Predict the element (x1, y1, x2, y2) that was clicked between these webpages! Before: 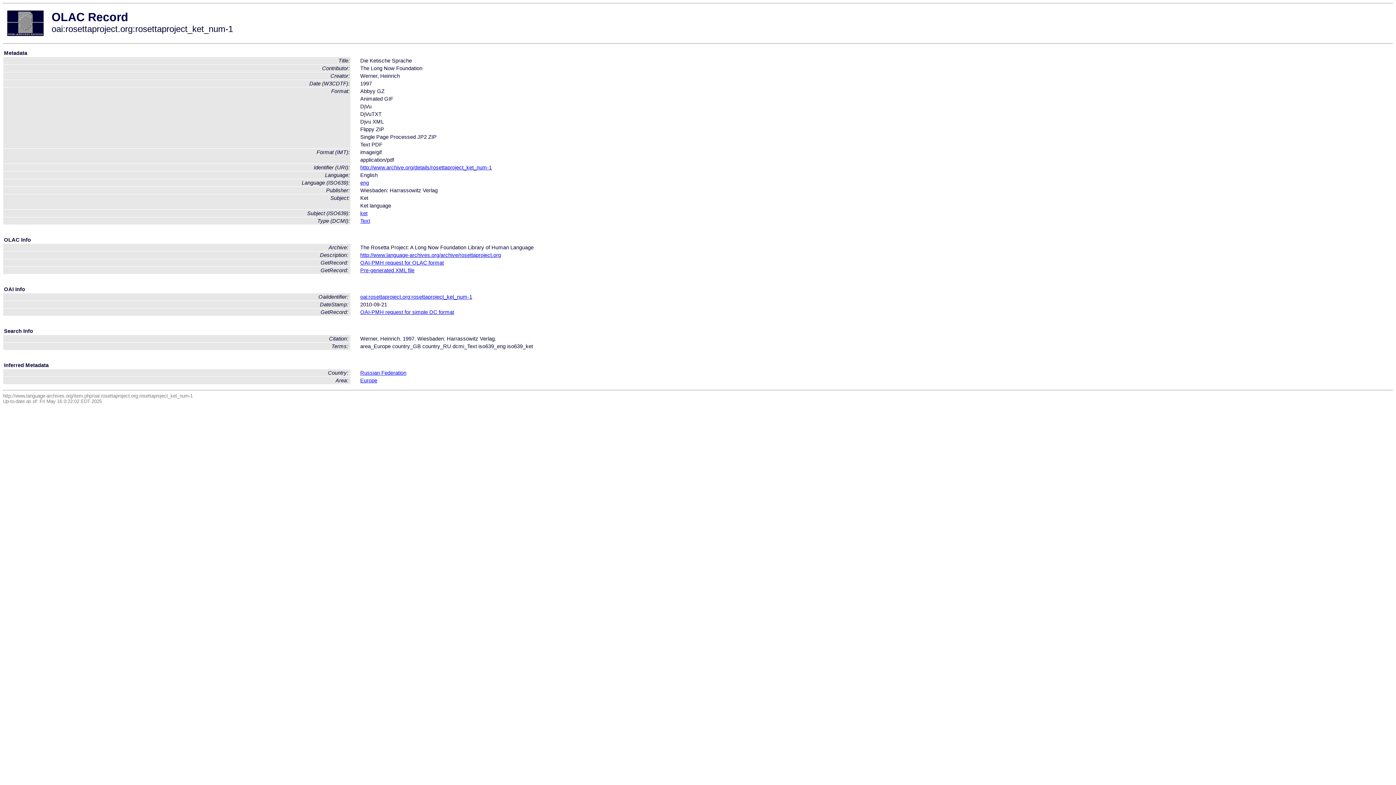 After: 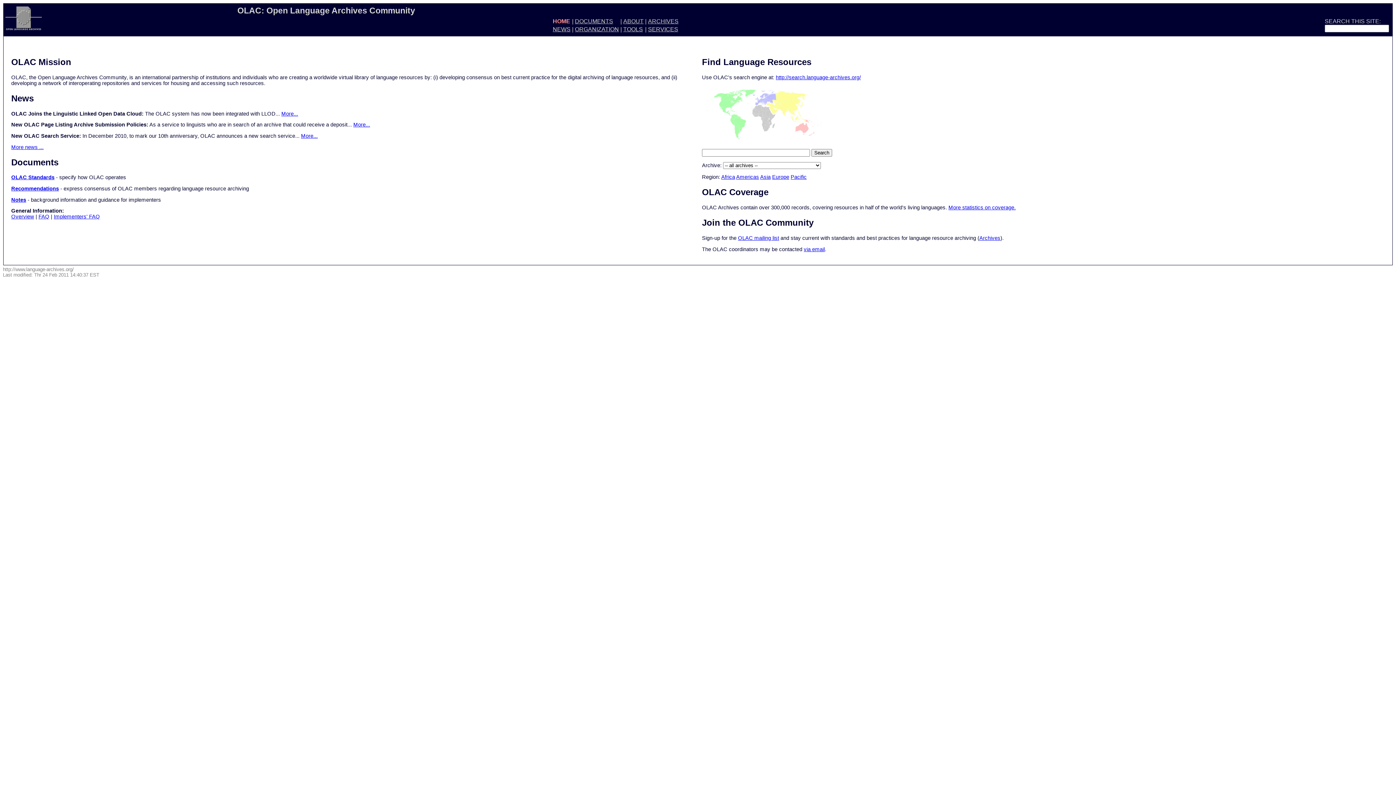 Action: bbox: (7, 31, 43, 37)